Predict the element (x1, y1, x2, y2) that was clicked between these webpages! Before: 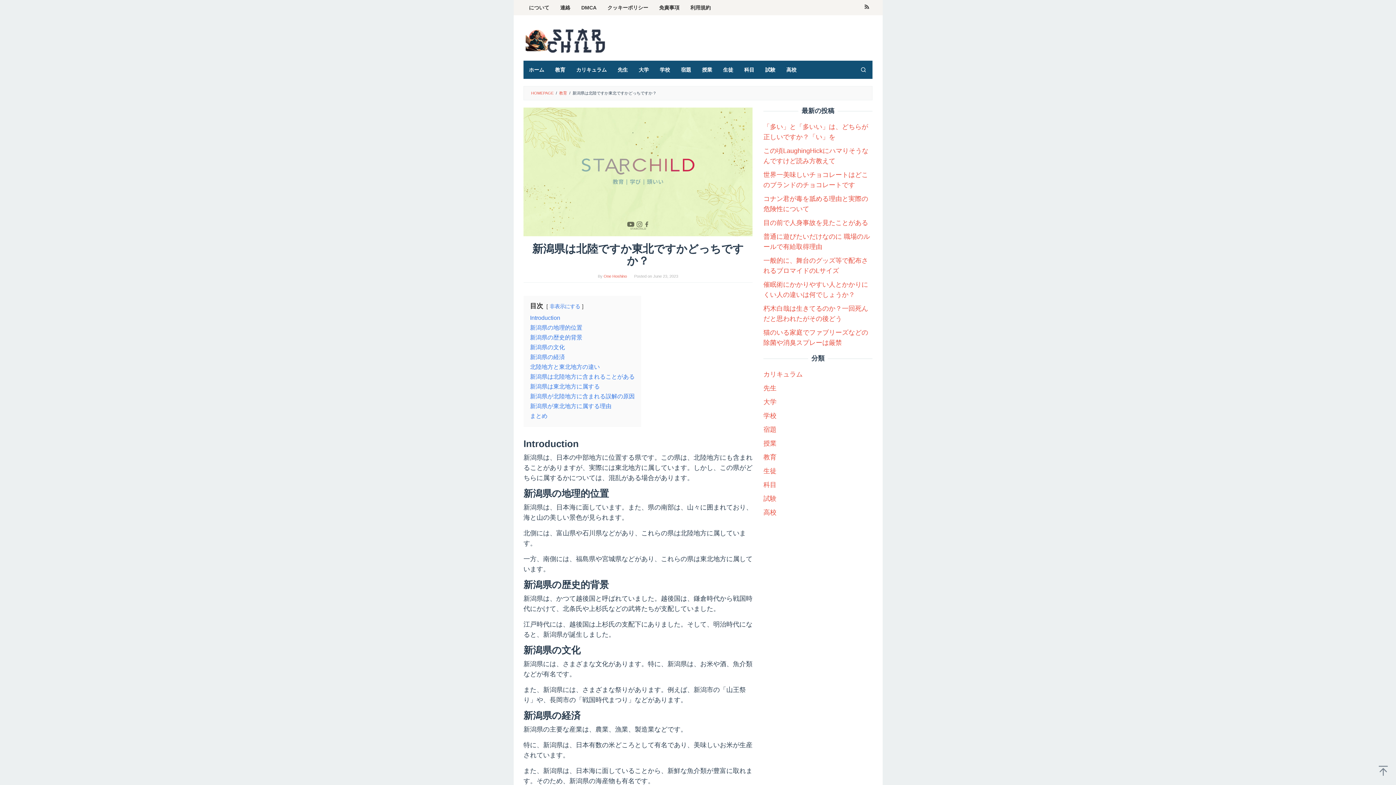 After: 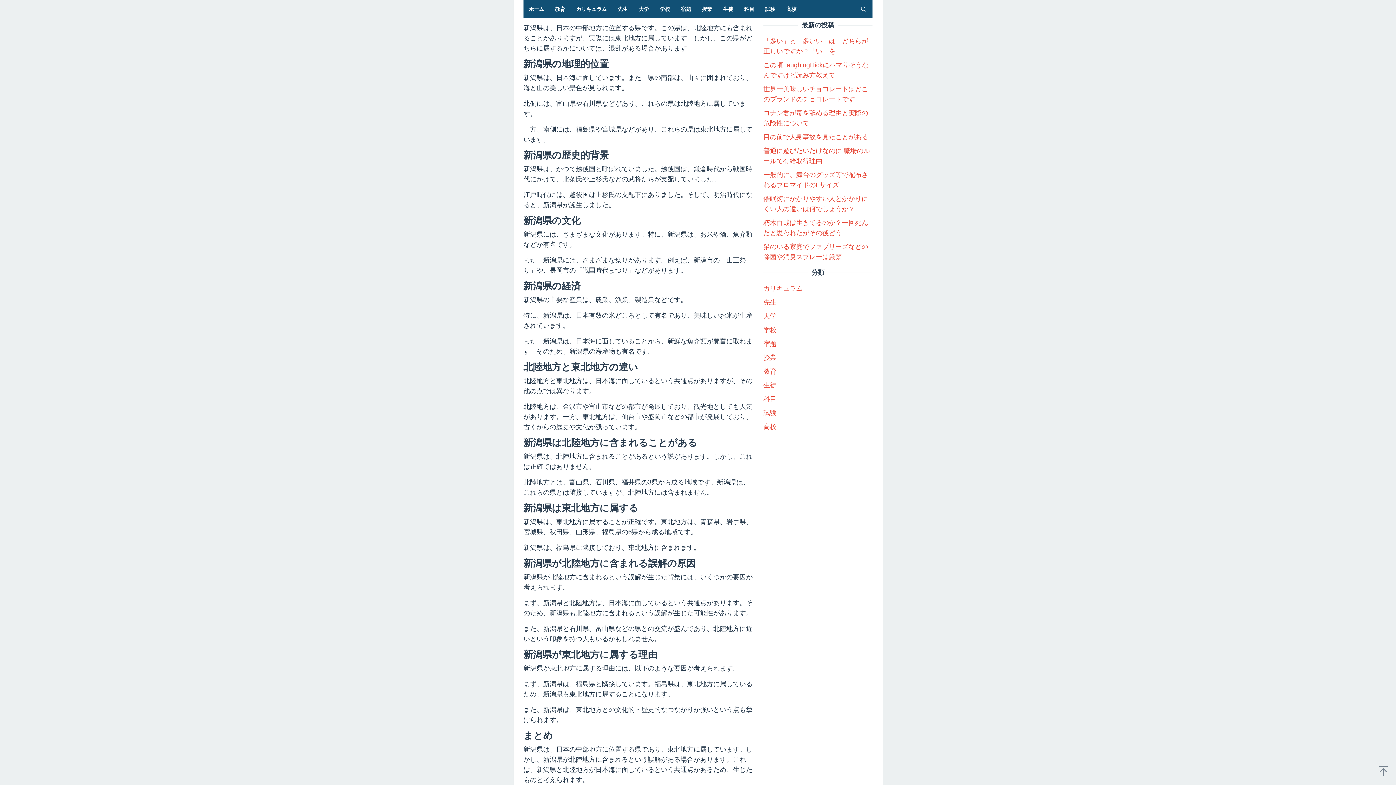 Action: bbox: (530, 314, 560, 321) label: Introduction